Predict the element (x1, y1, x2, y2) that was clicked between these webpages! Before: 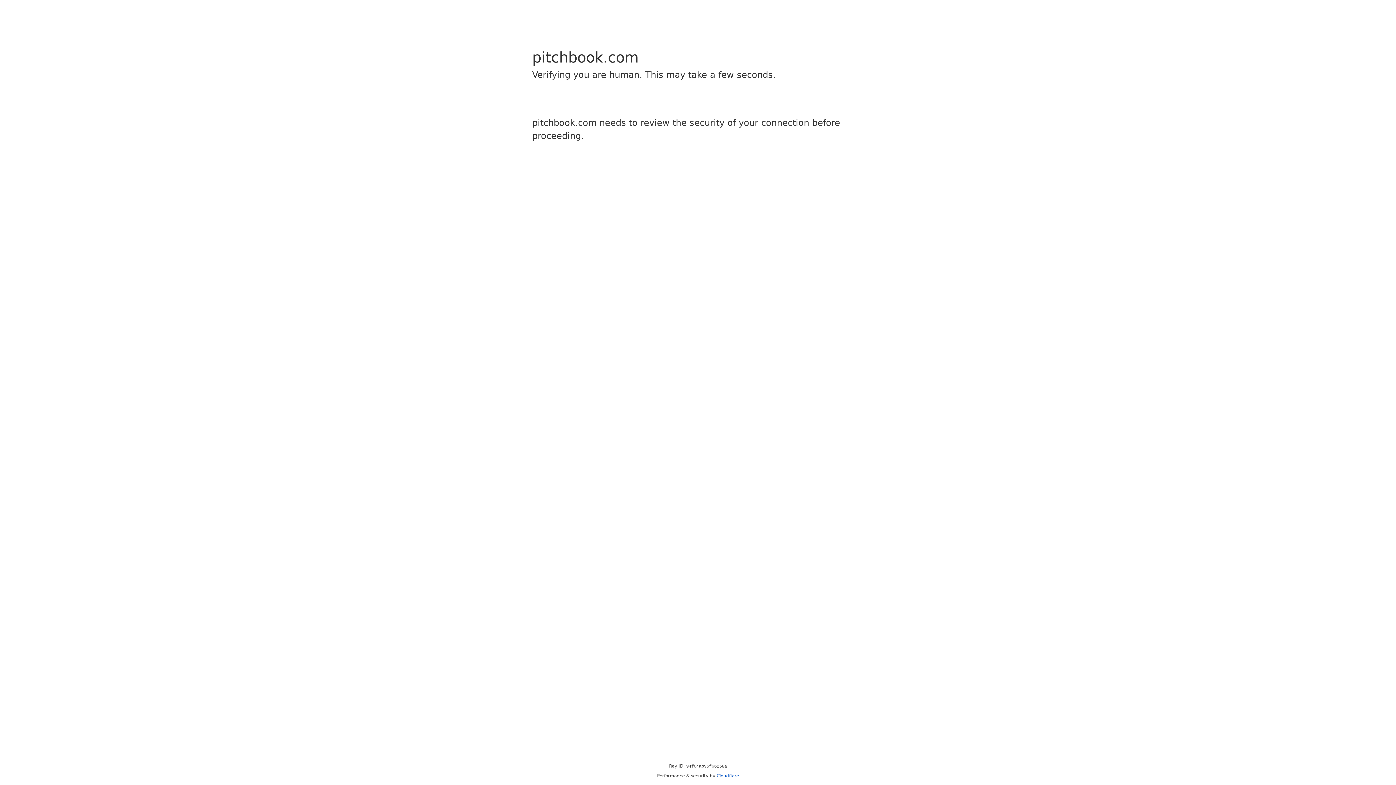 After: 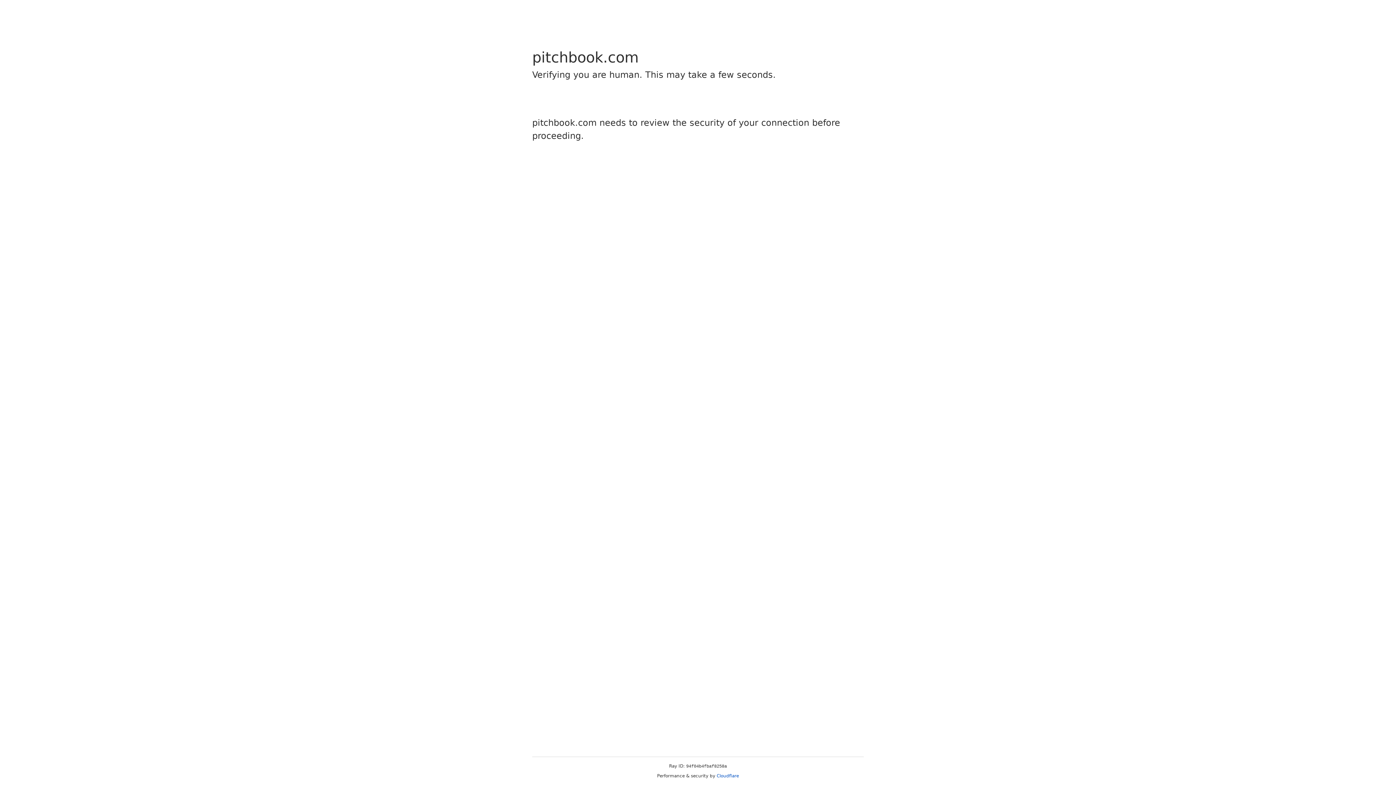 Action: label: Cloudflare bbox: (716, 773, 739, 778)